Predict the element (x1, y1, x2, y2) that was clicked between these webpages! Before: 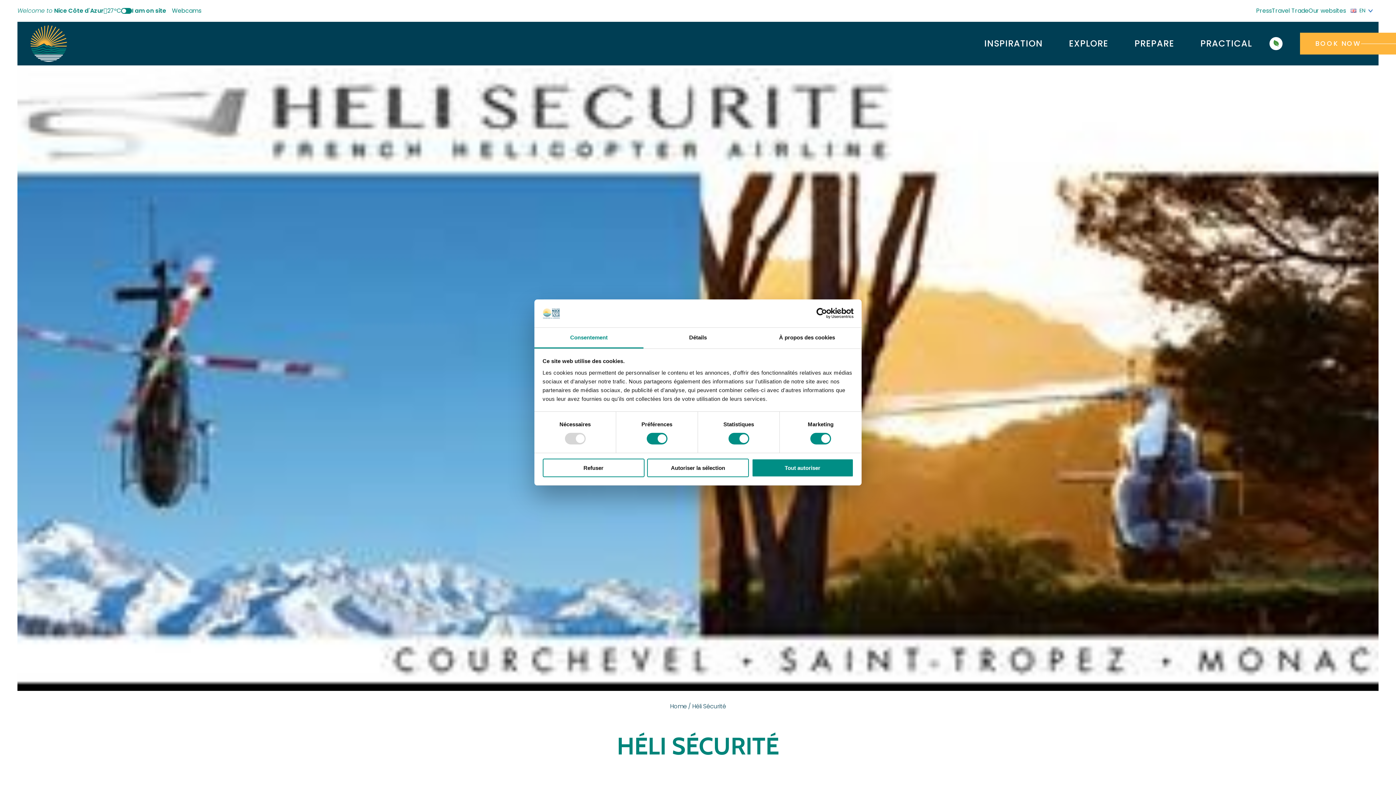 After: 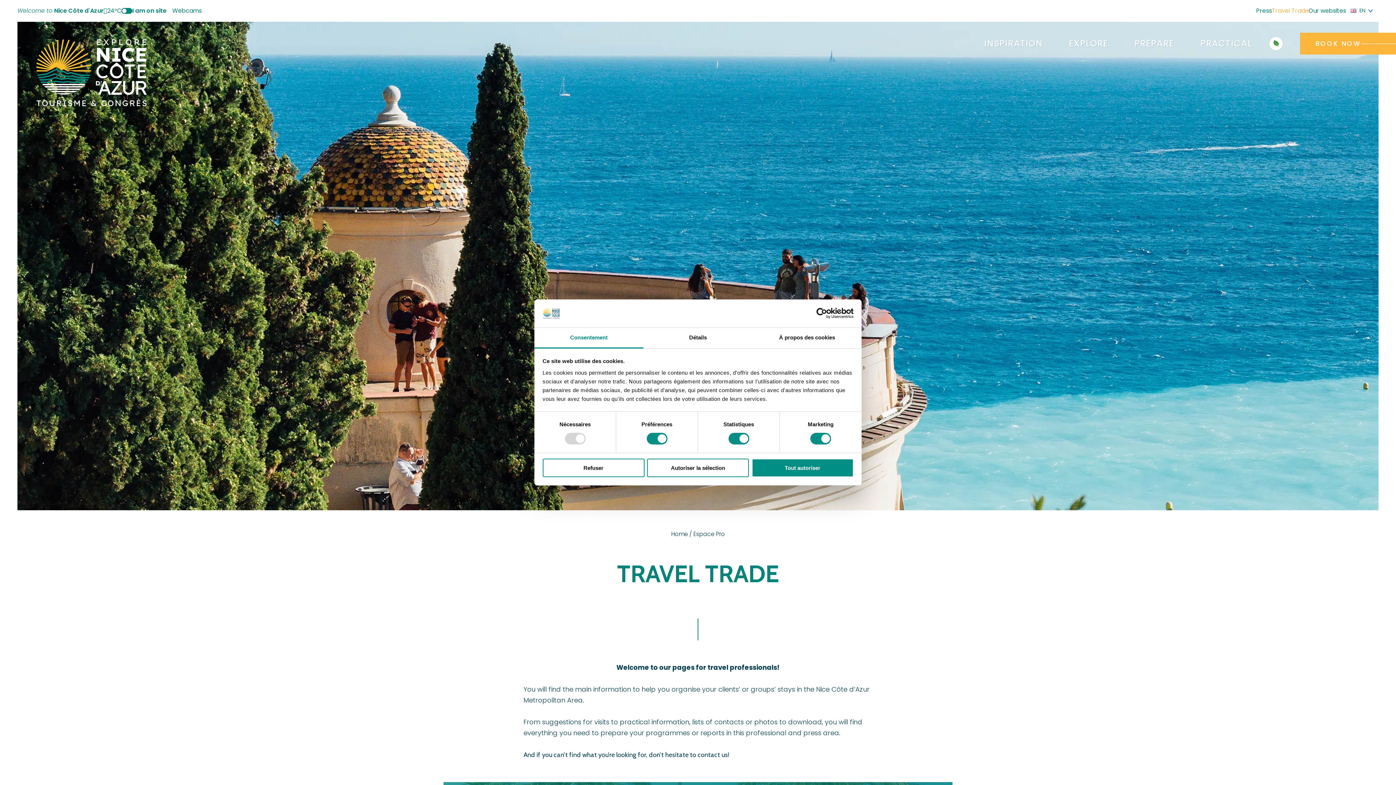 Action: label: Travel Trade bbox: (1272, 6, 1308, 14)